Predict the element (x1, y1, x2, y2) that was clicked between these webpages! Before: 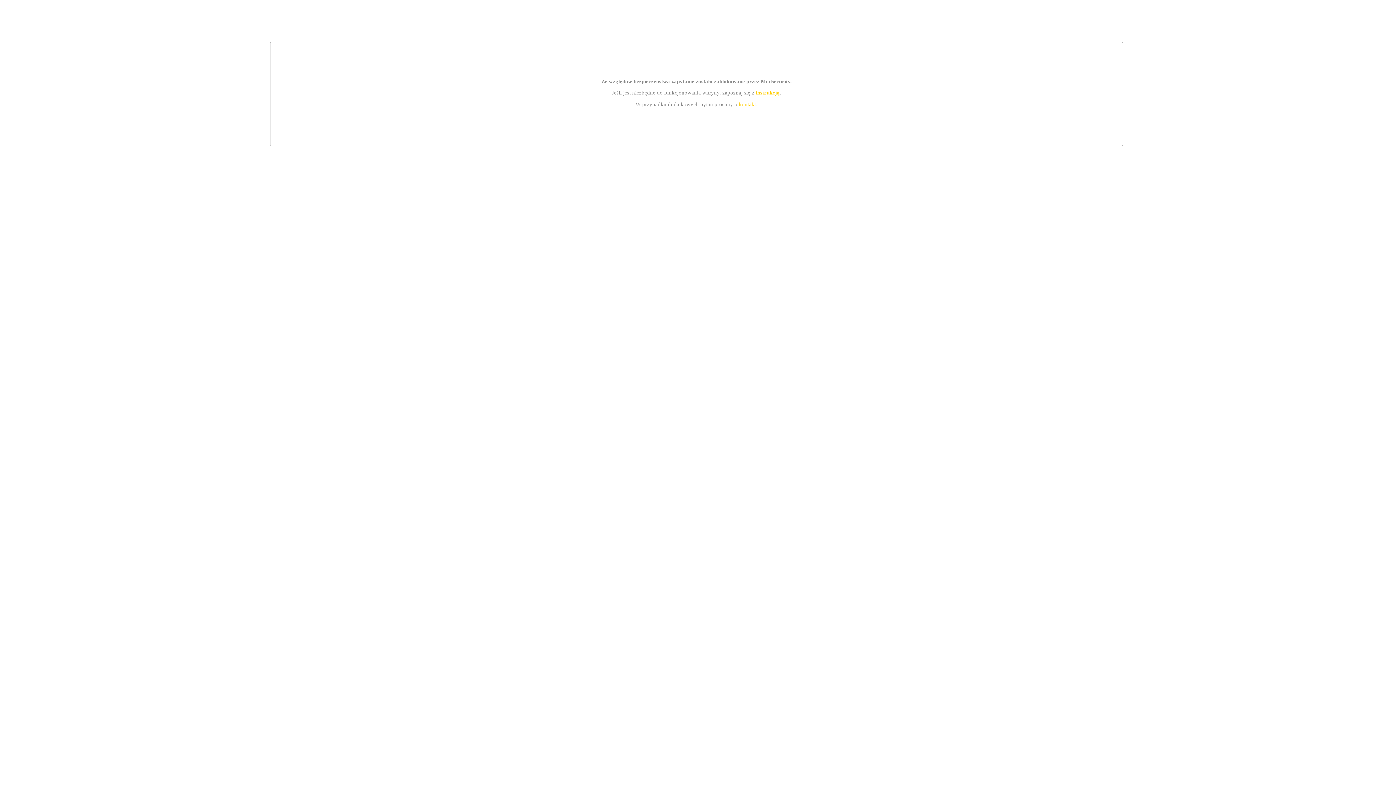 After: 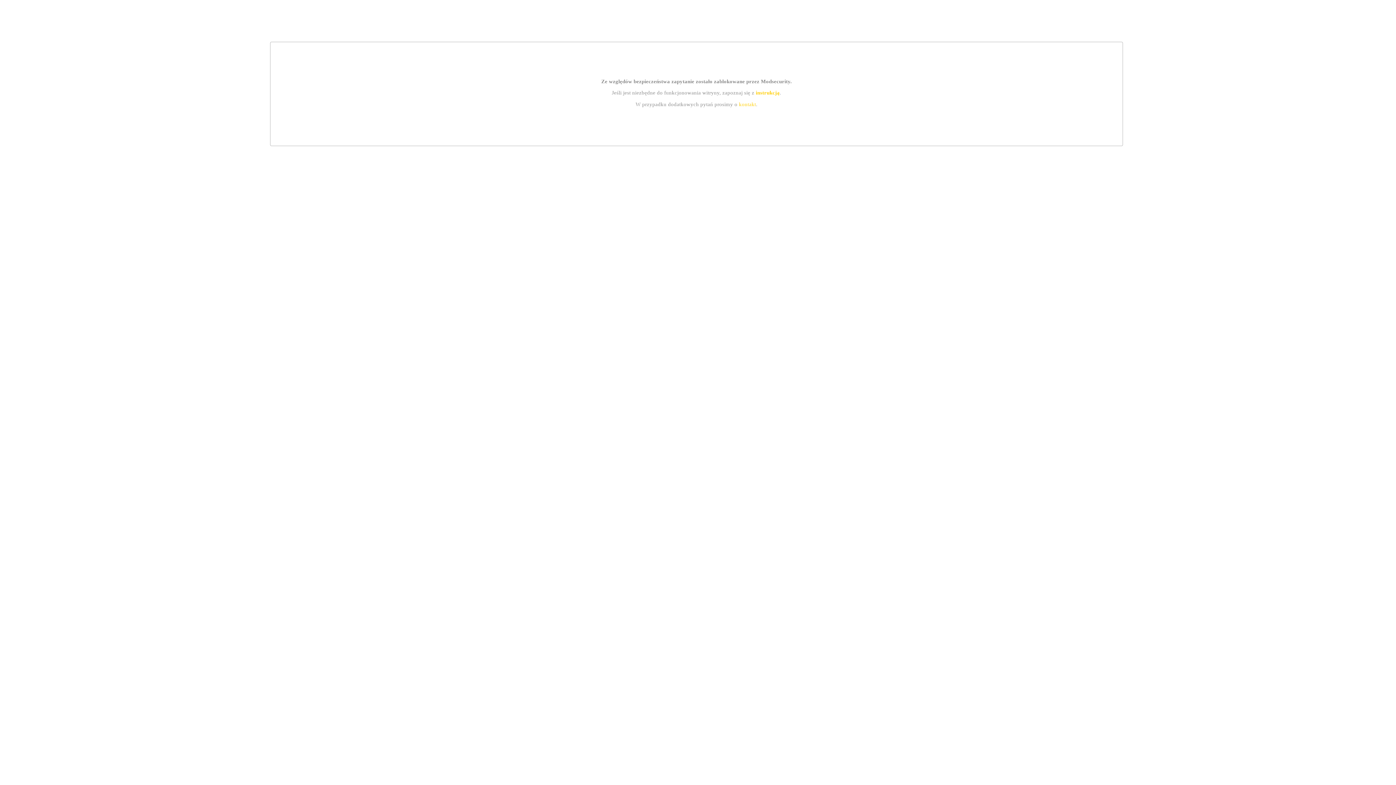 Action: label: kontakt bbox: (739, 101, 756, 107)